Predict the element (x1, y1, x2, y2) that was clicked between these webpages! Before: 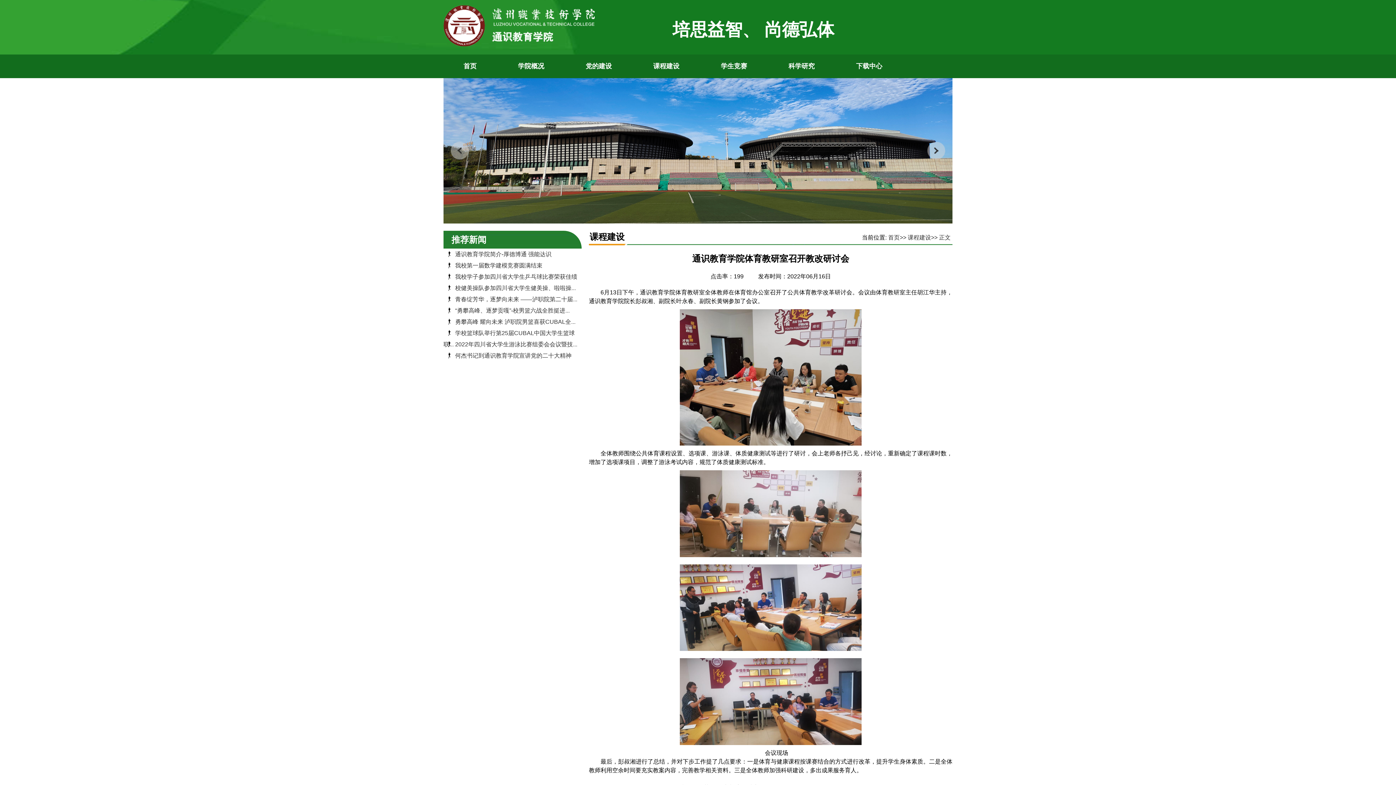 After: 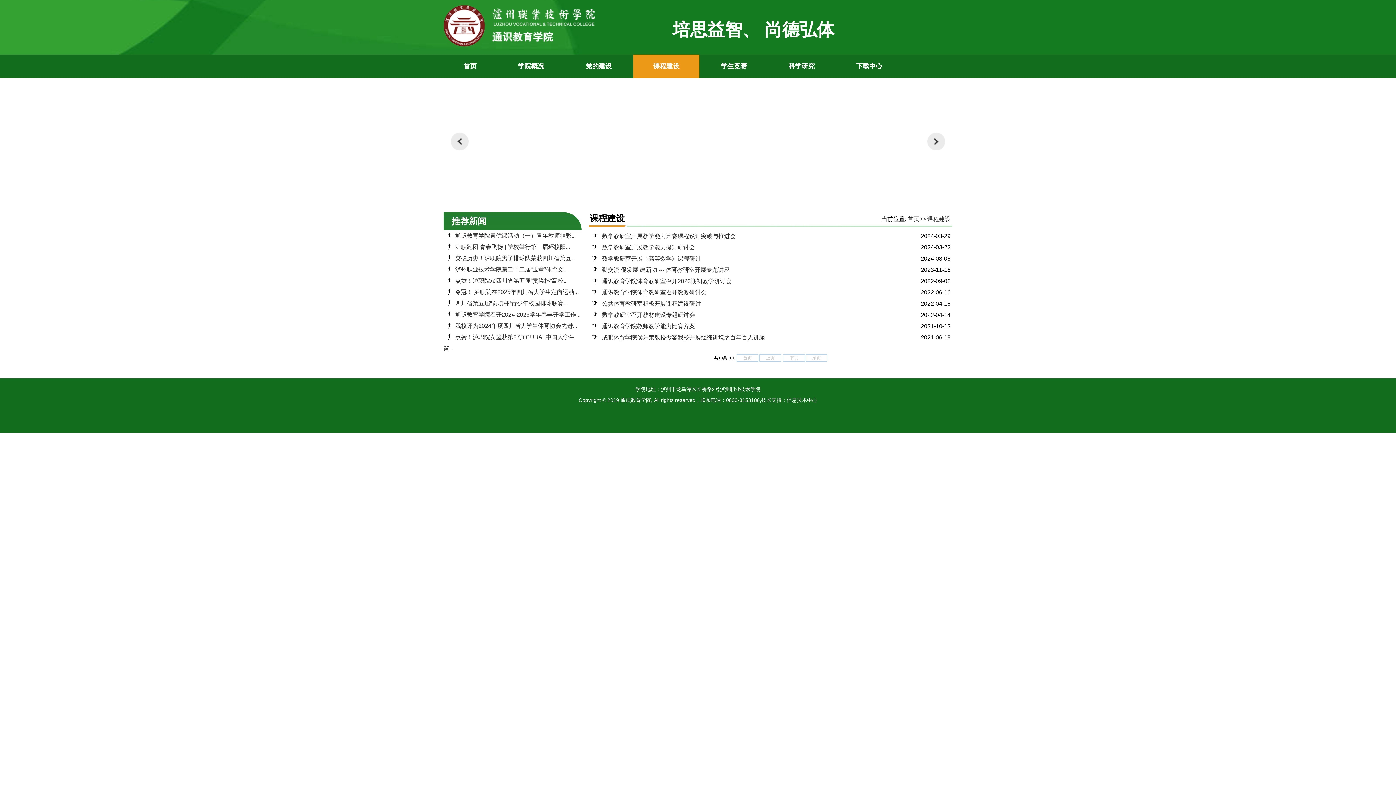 Action: label:  课程建设  bbox: (633, 54, 699, 78)